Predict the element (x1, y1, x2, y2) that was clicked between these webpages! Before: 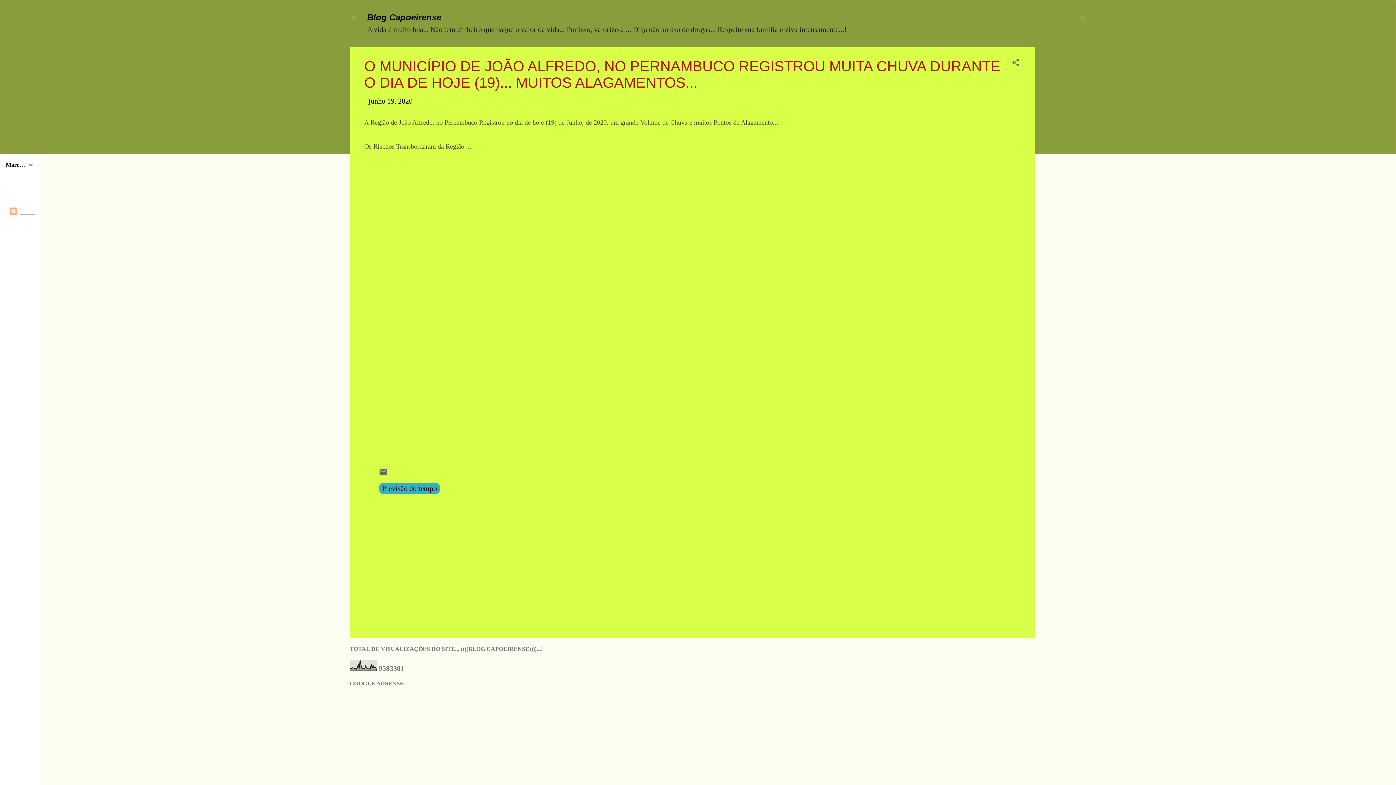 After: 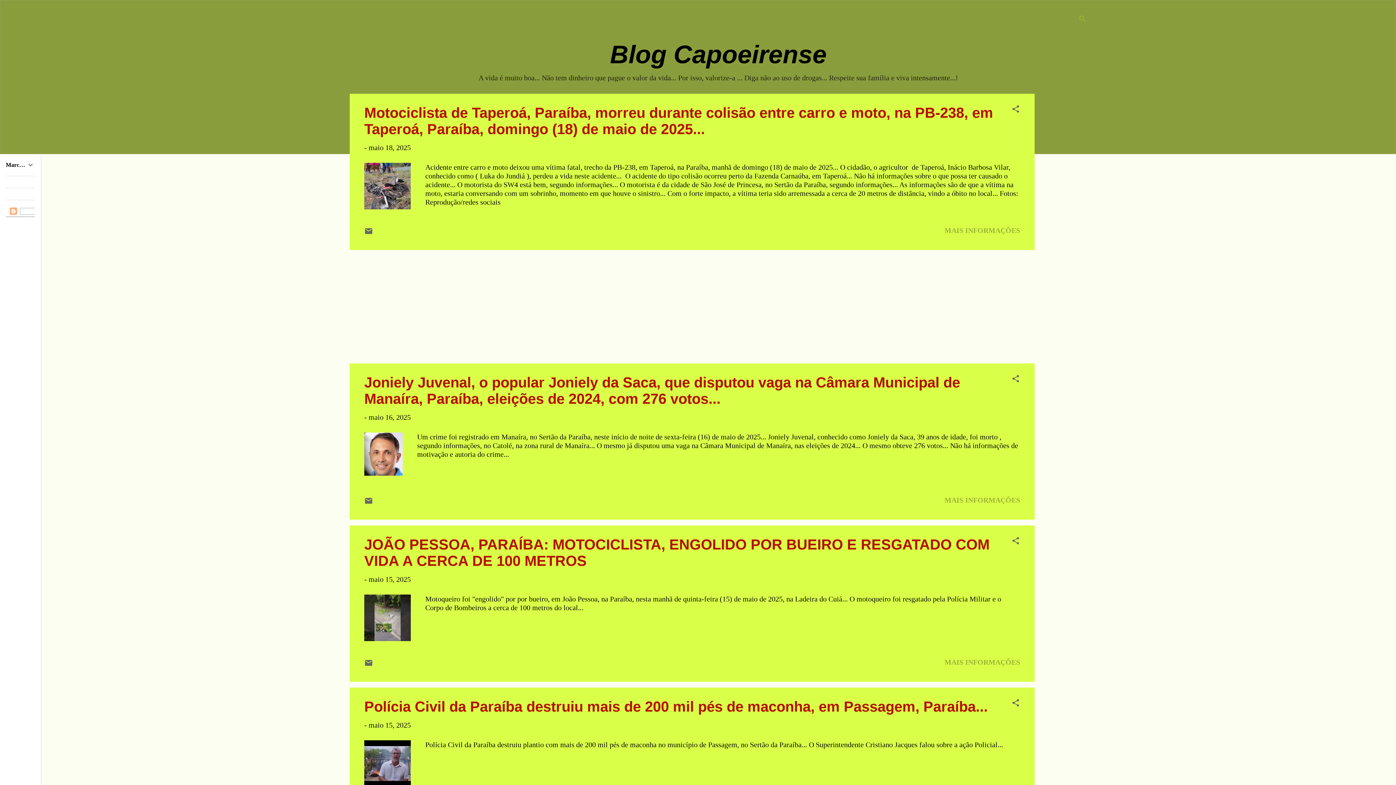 Action: bbox: (345, 8, 362, 26)